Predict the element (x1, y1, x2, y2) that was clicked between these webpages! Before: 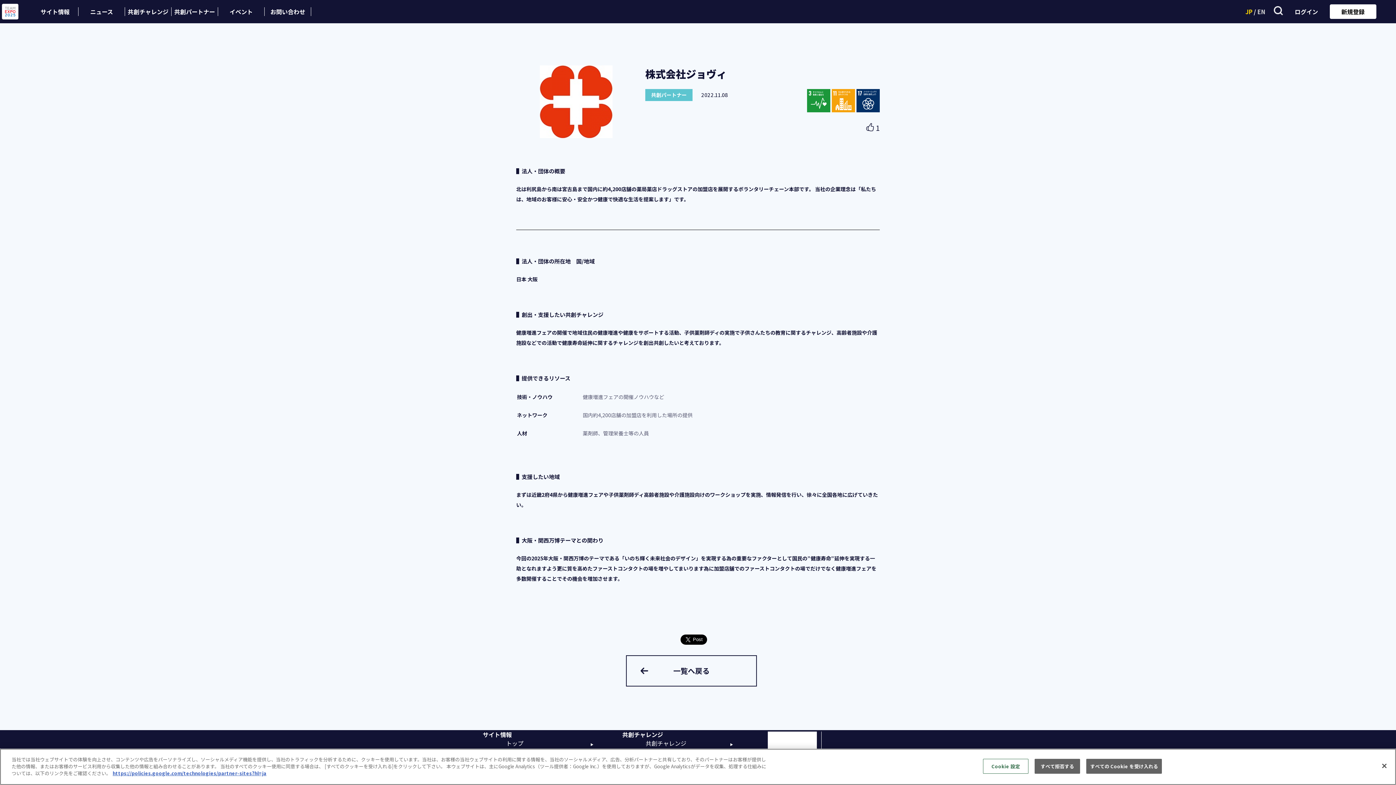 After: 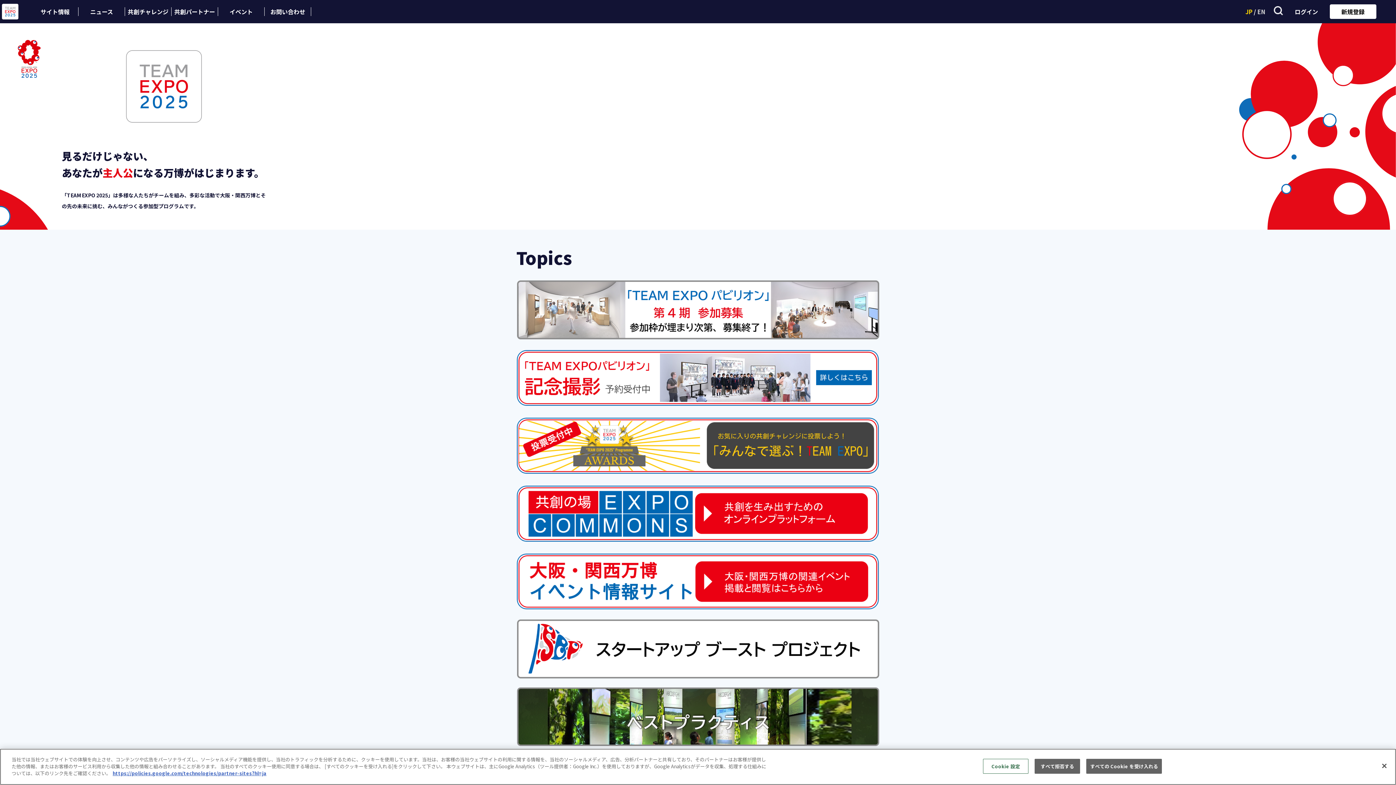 Action: bbox: (0, 1, 20, 21)